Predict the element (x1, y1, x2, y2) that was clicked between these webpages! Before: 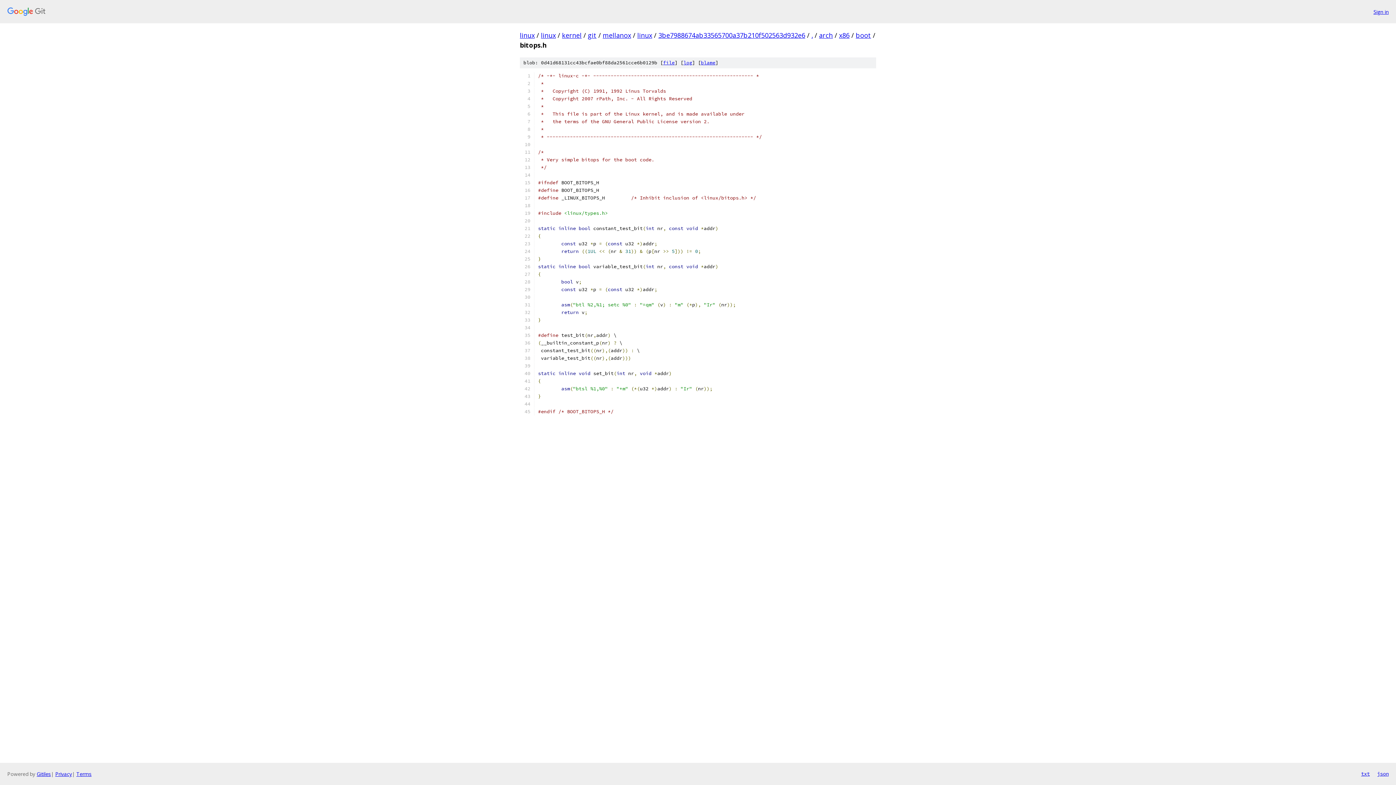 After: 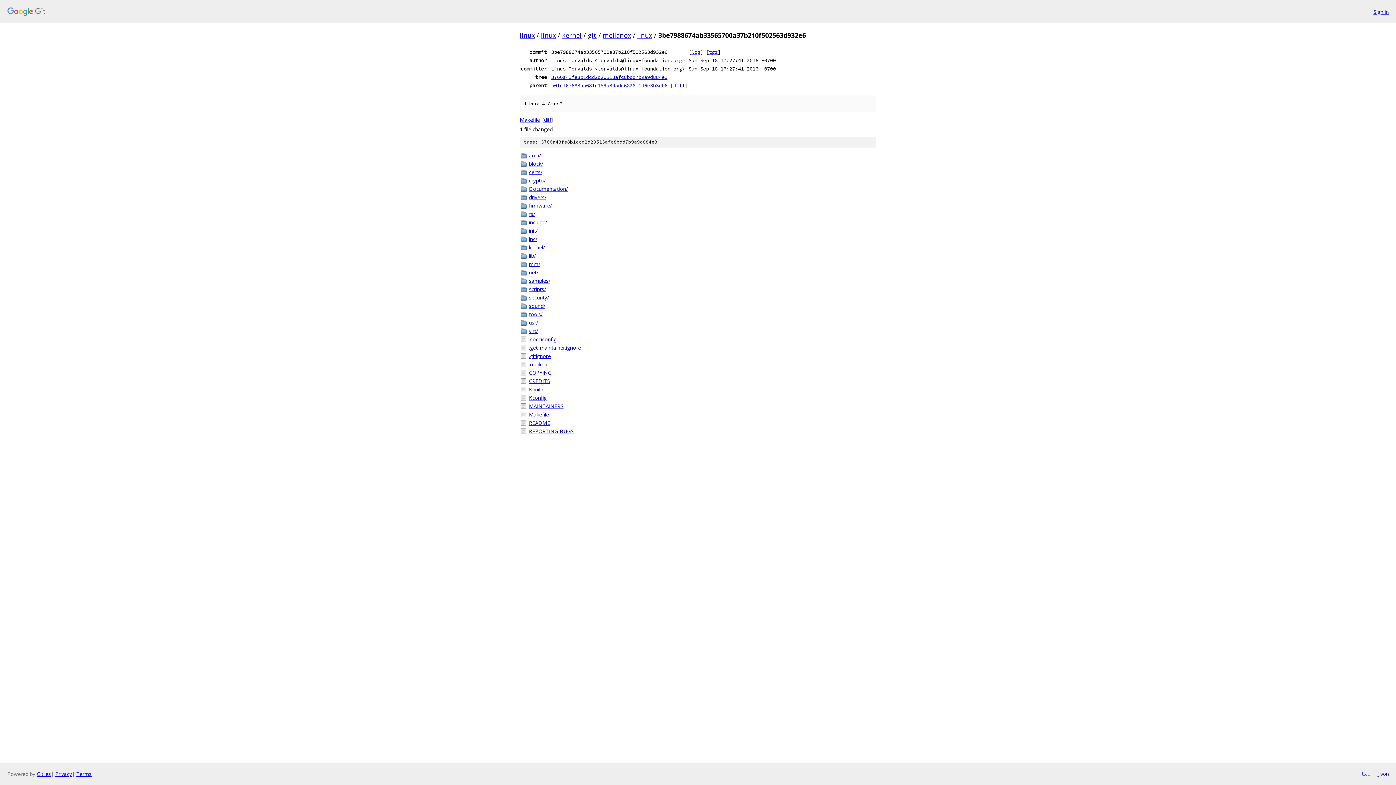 Action: bbox: (658, 30, 805, 39) label: 3be7988674ab33565700a37b210f502563d932e6